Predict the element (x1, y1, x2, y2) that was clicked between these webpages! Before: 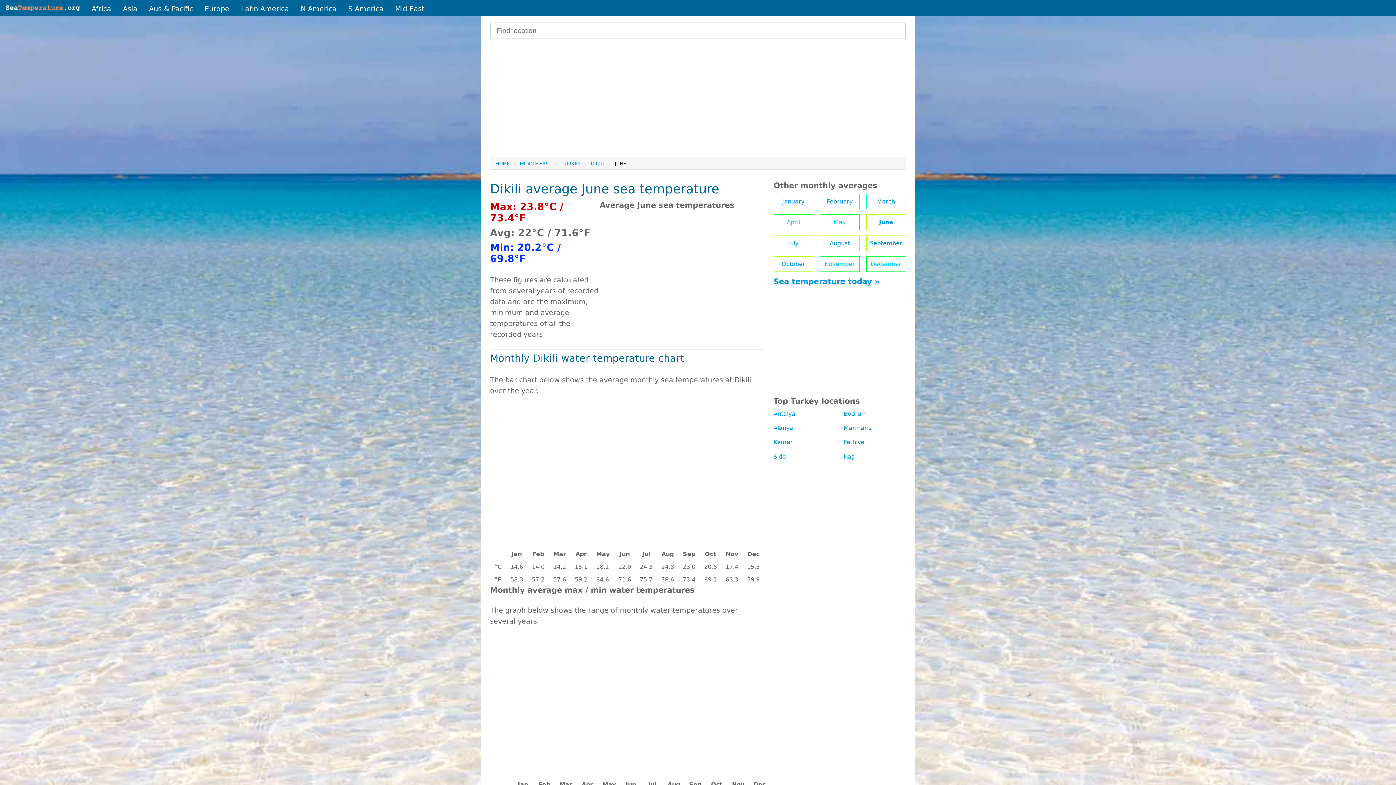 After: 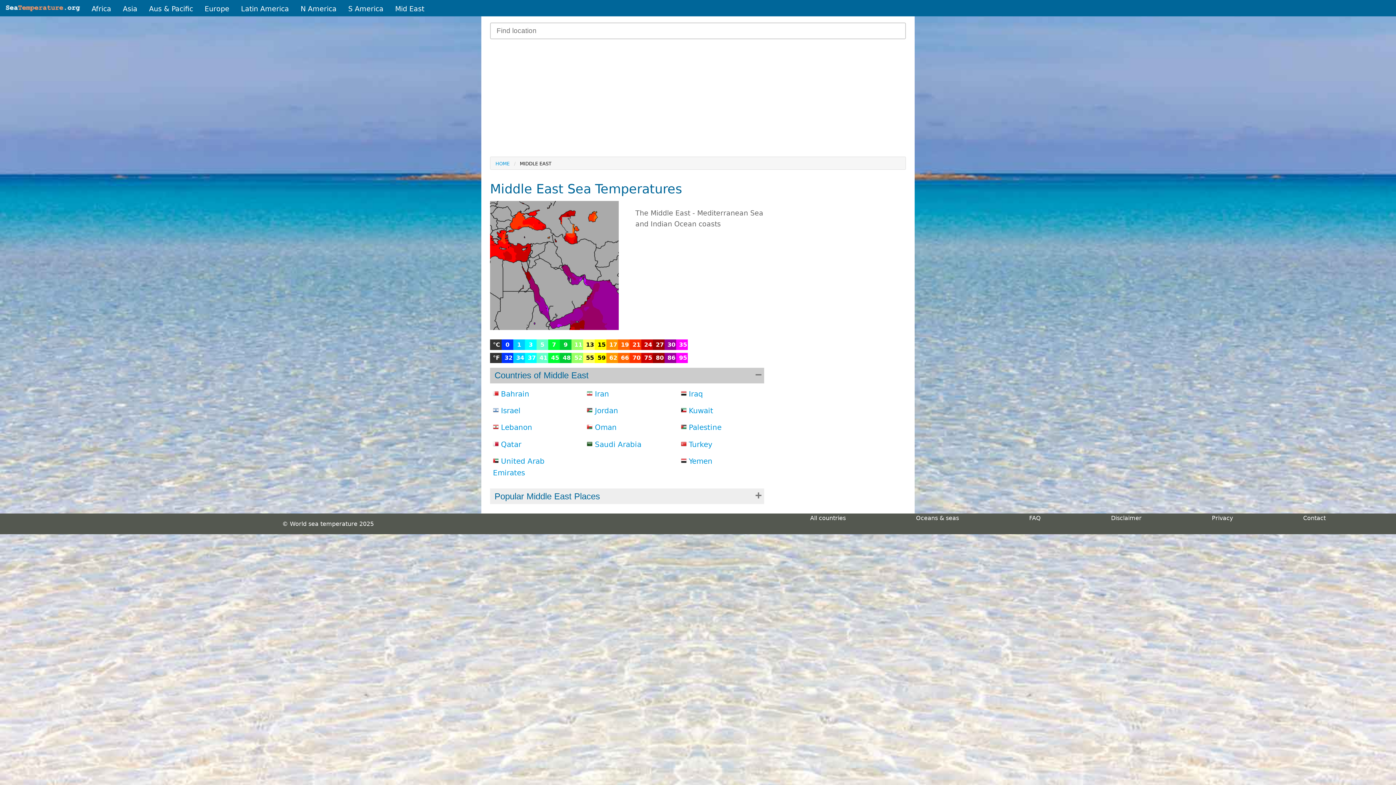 Action: label: Mid East bbox: (389, 1, 430, 16)